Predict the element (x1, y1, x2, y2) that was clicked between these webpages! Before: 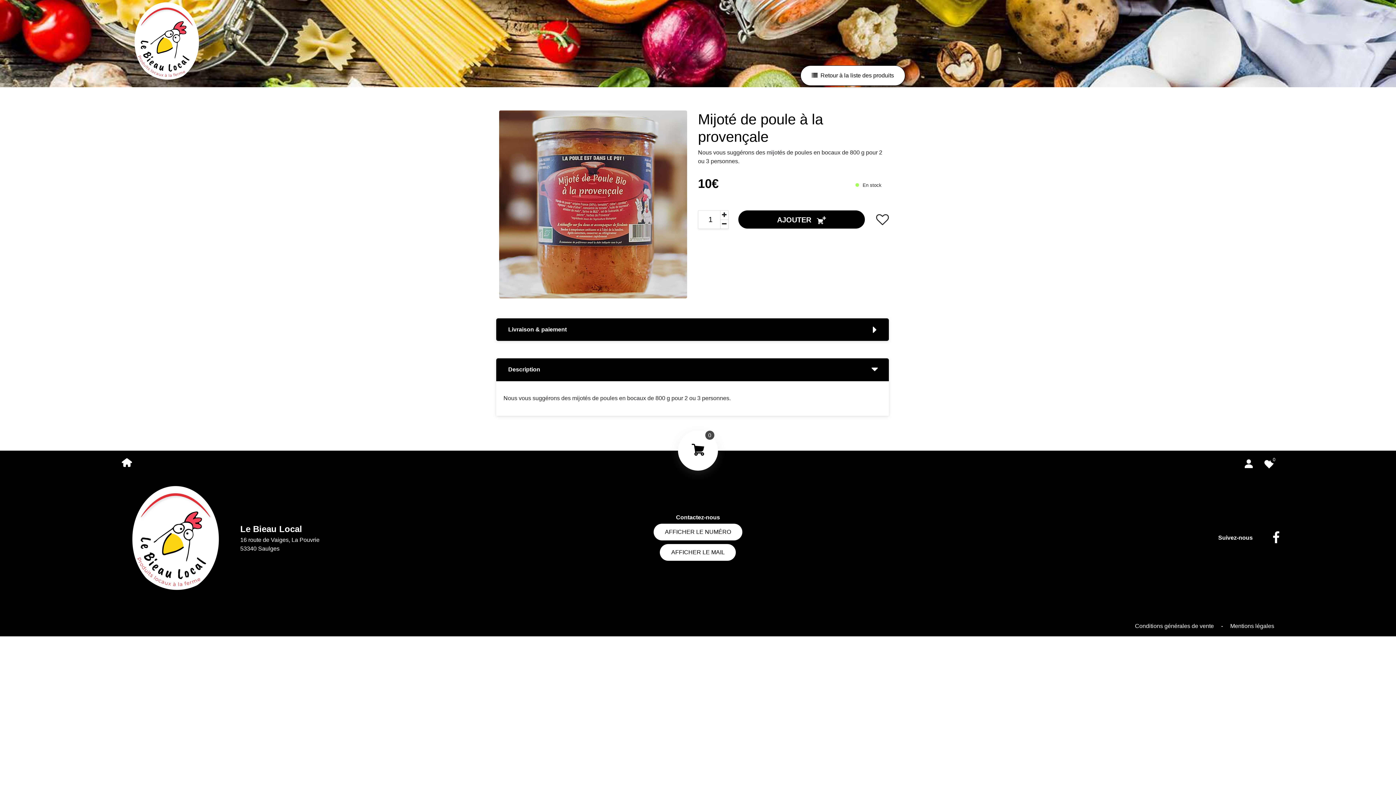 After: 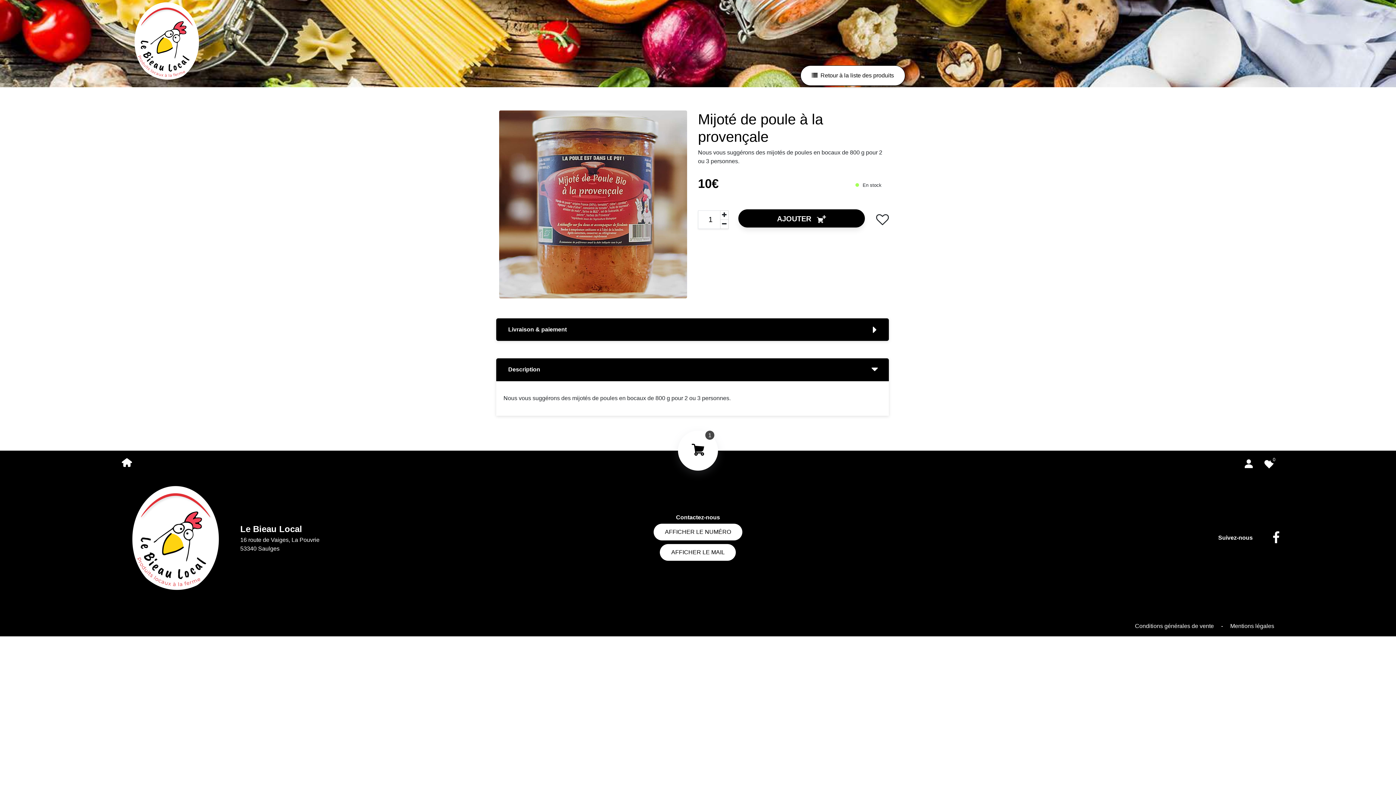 Action: bbox: (738, 210, 865, 228) label: AJOUTER 